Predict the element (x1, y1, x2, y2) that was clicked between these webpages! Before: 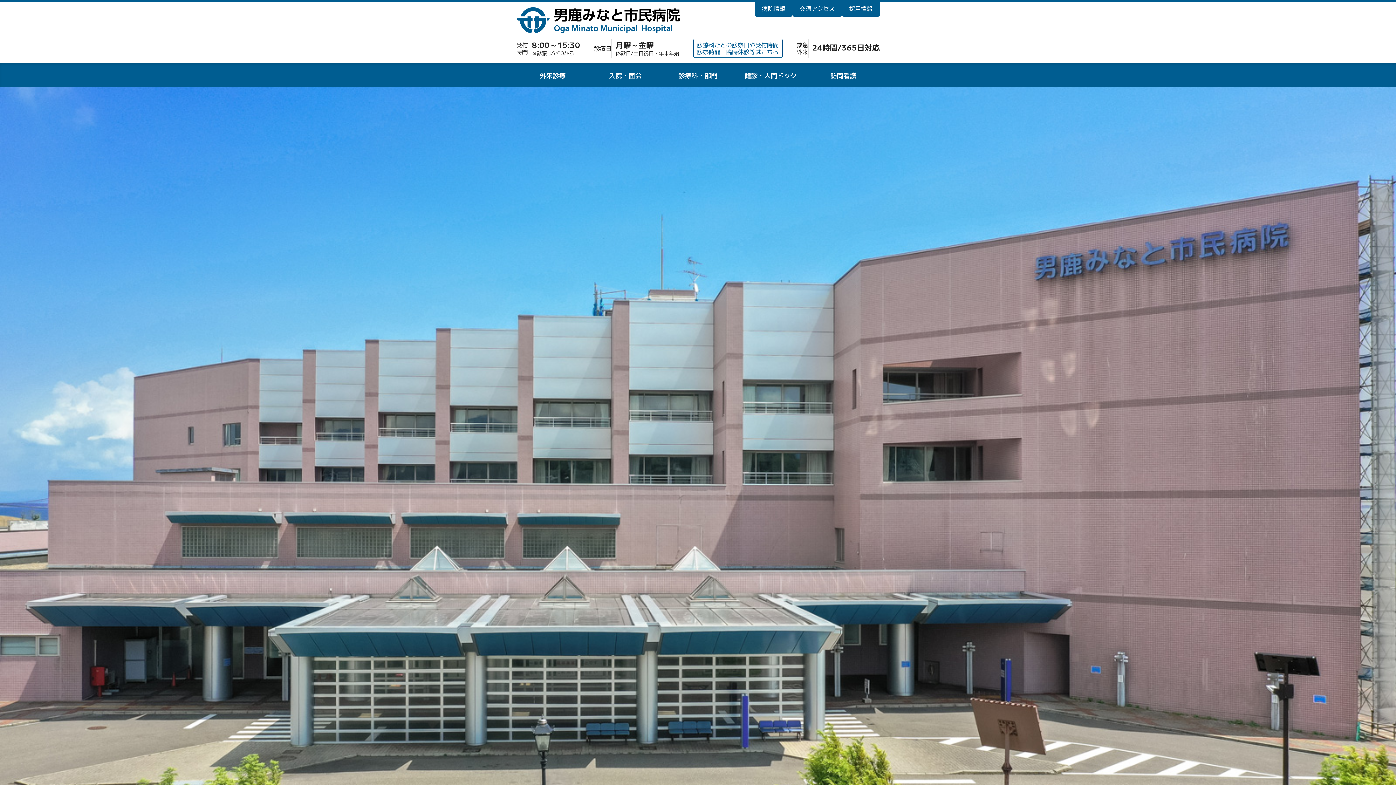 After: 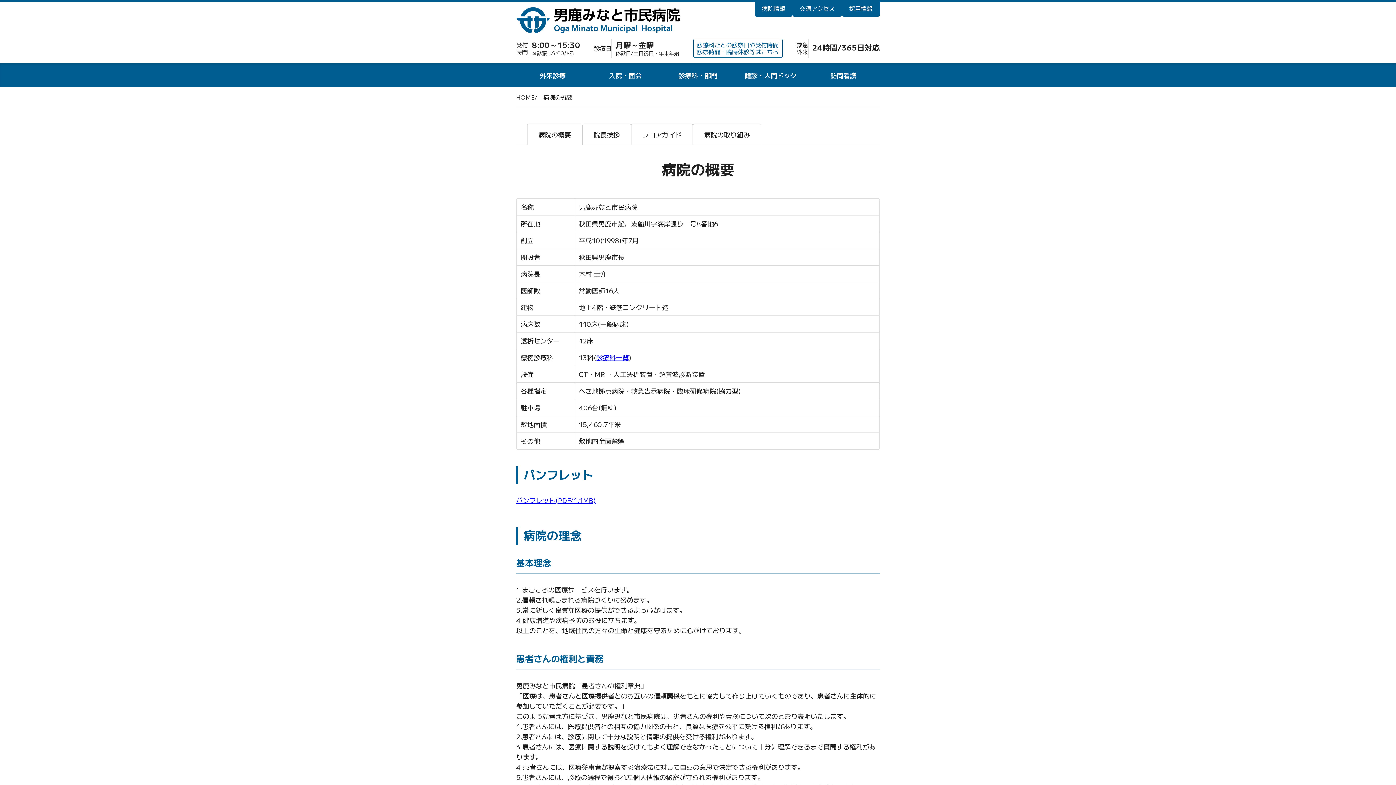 Action: bbox: (754, 1, 792, 16) label: 病院情報